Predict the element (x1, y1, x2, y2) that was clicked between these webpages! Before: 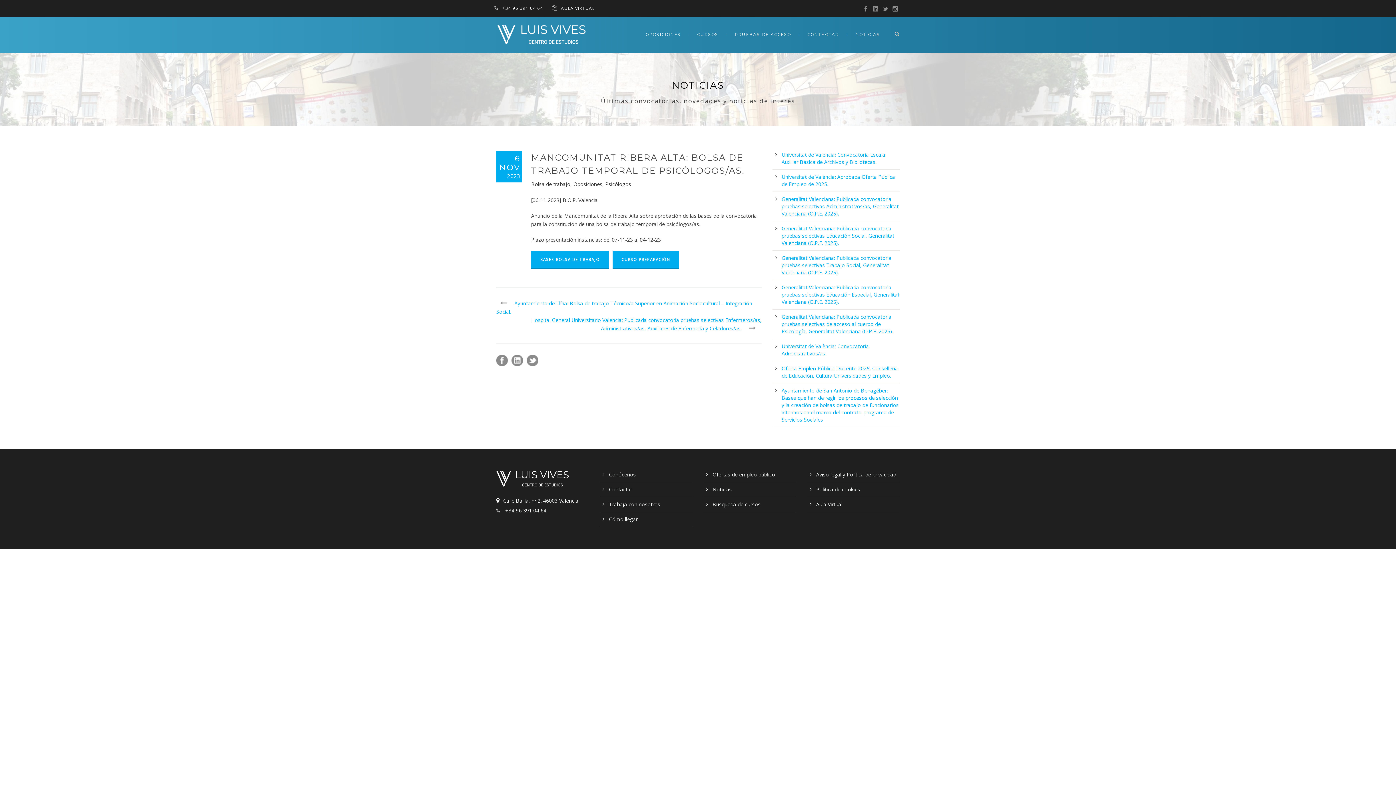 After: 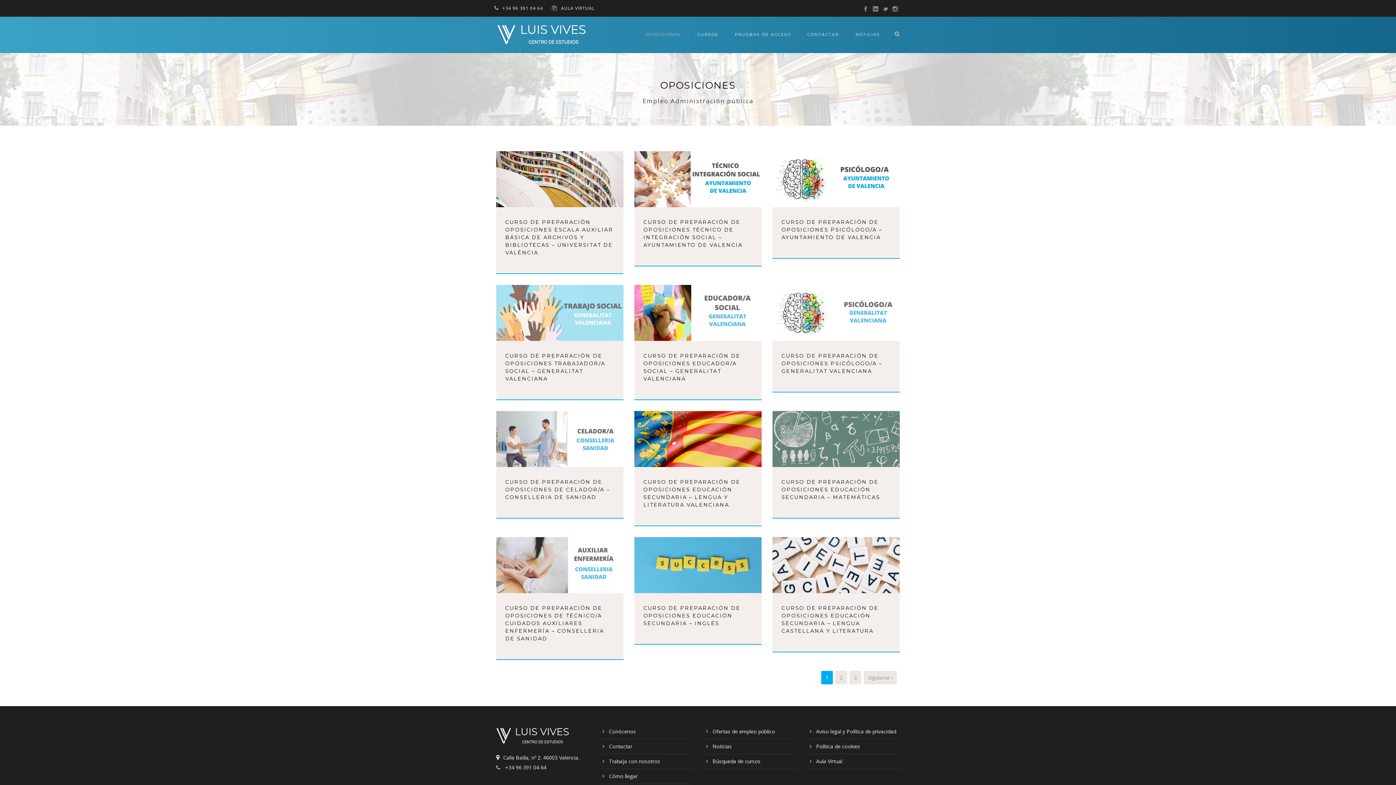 Action: label: OPOSICIONES bbox: (645, 31, 688, 53)